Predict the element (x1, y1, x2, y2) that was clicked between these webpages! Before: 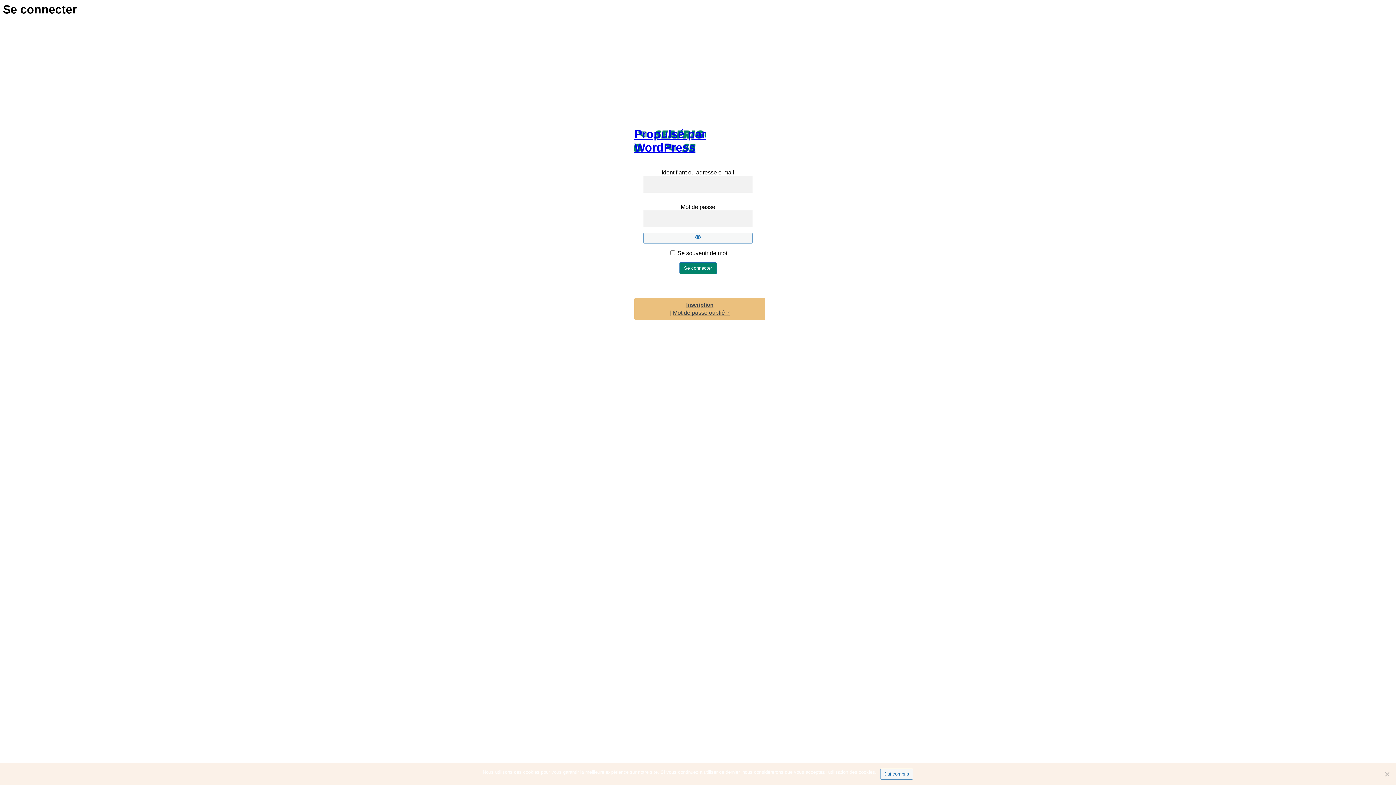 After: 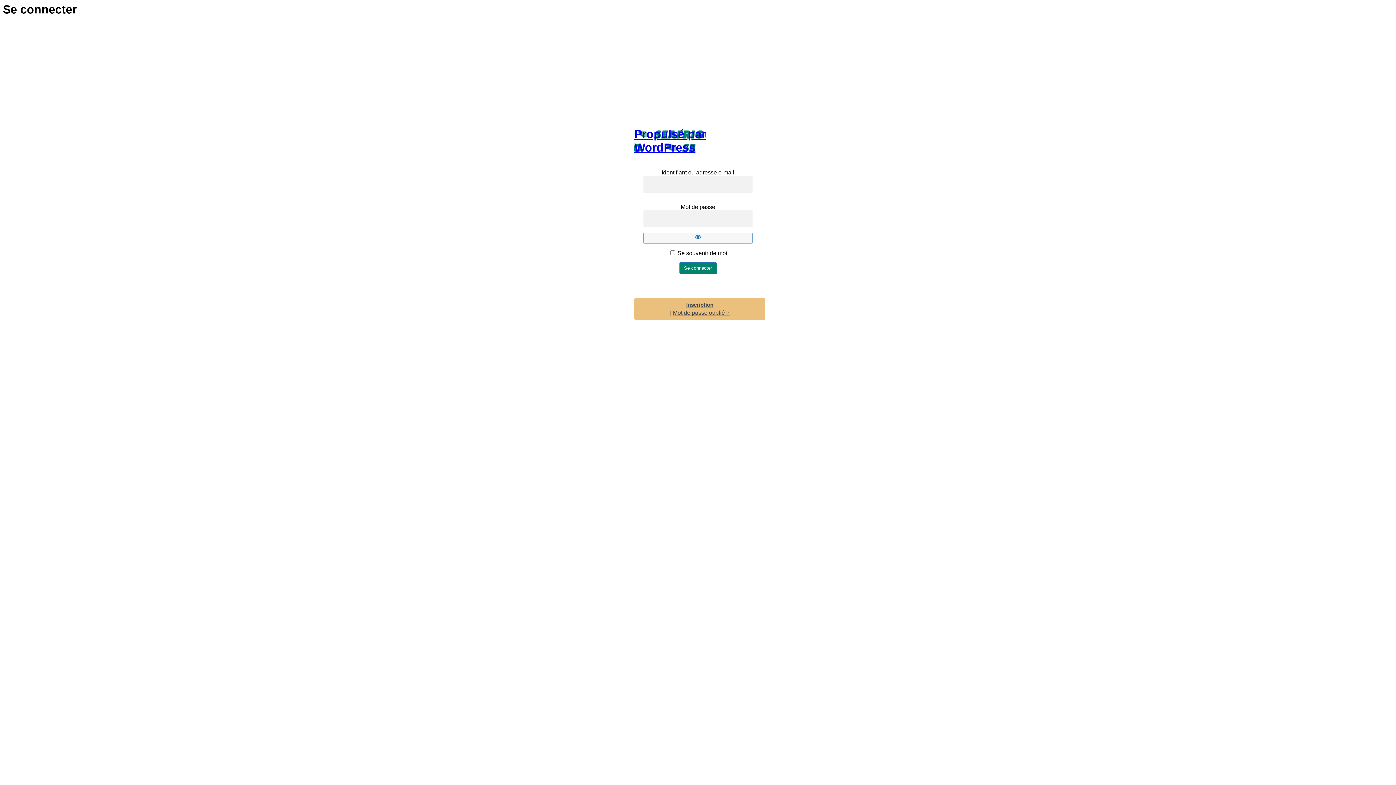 Action: bbox: (880, 769, 913, 780) label: J'ai compris